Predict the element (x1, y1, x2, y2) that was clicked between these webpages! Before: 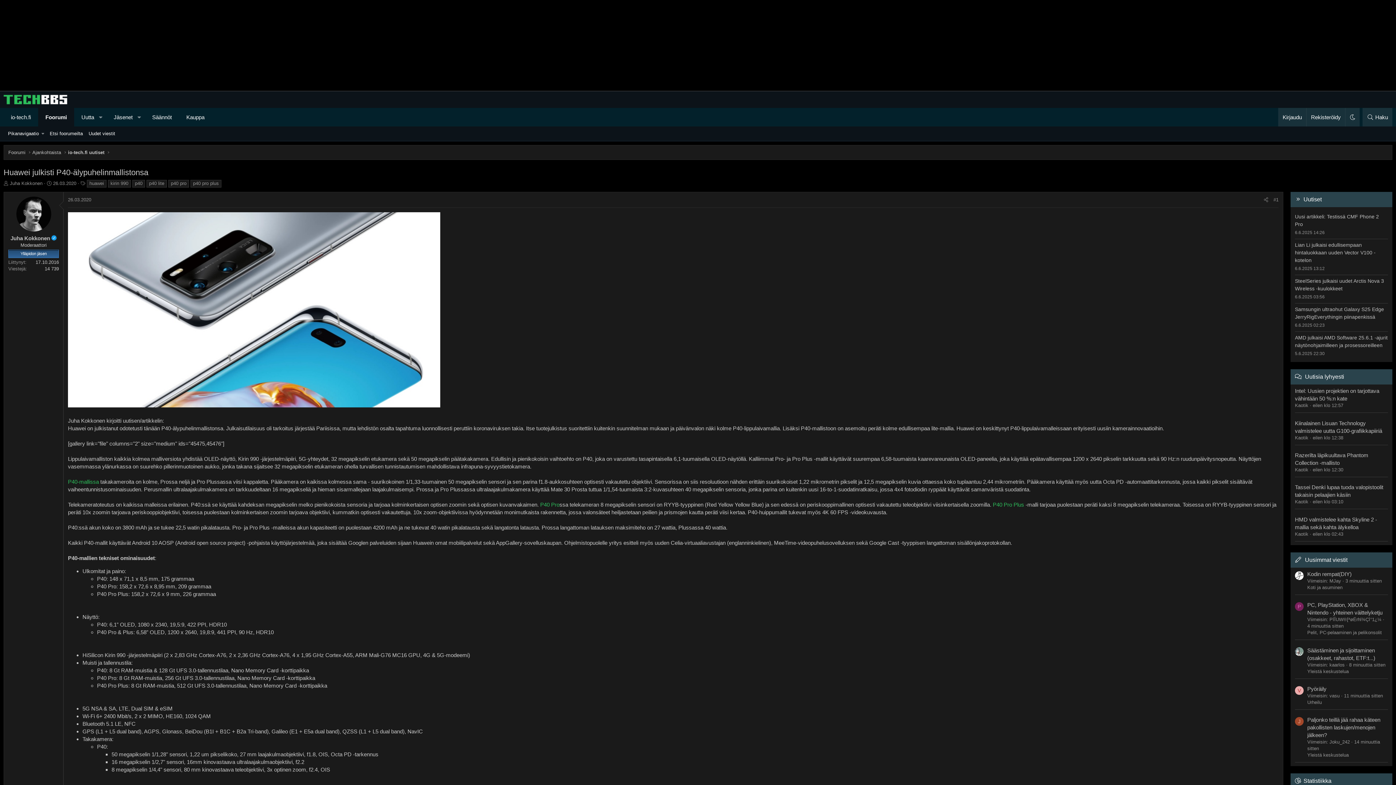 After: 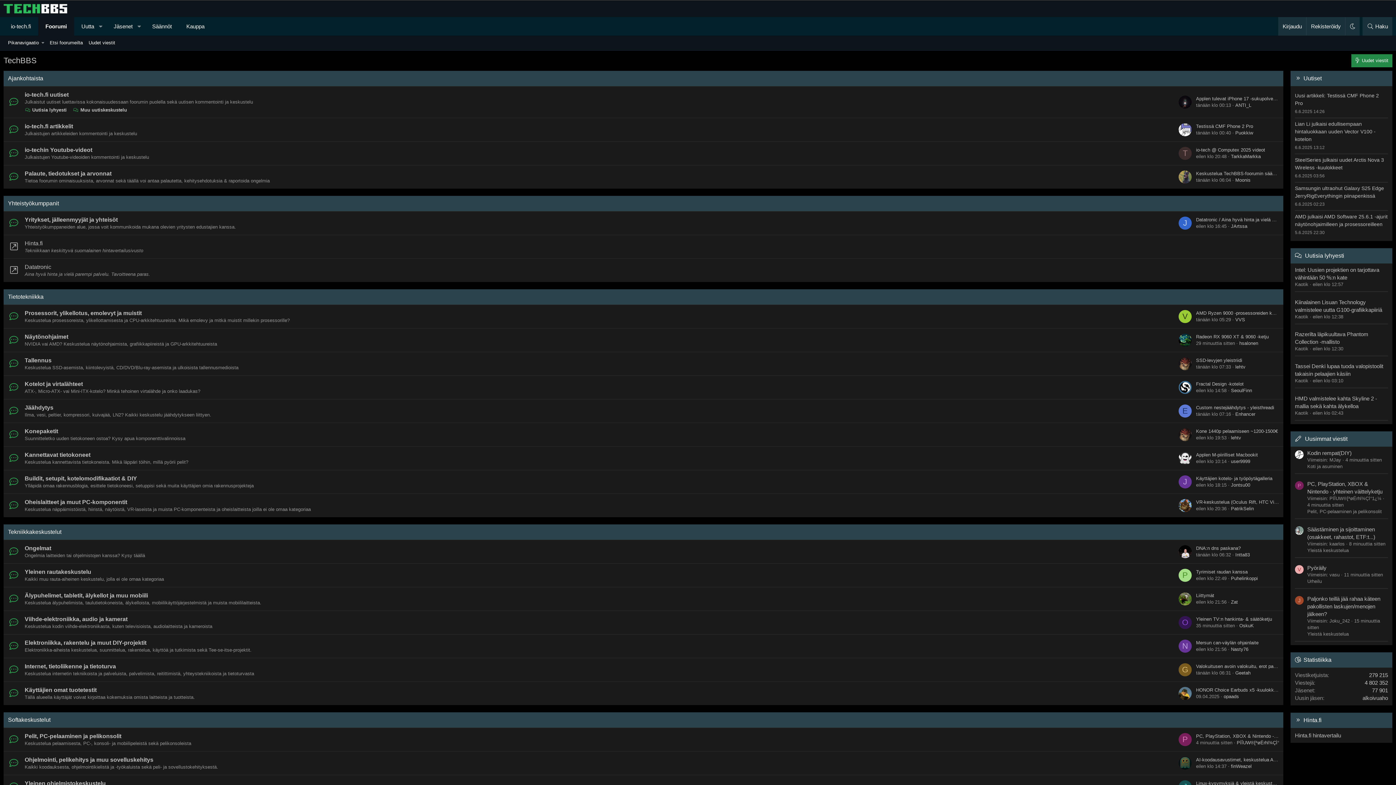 Action: bbox: (3, 97, 67, 103)